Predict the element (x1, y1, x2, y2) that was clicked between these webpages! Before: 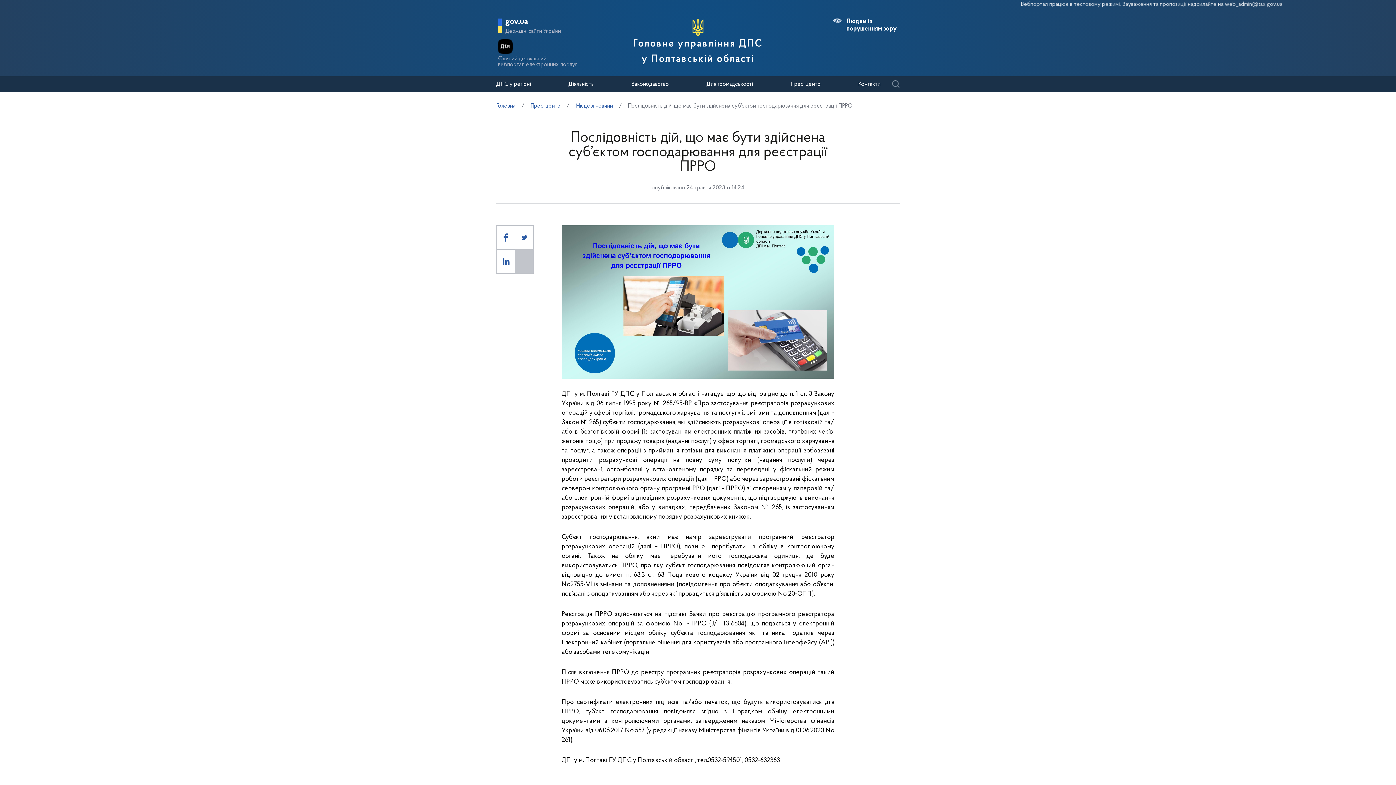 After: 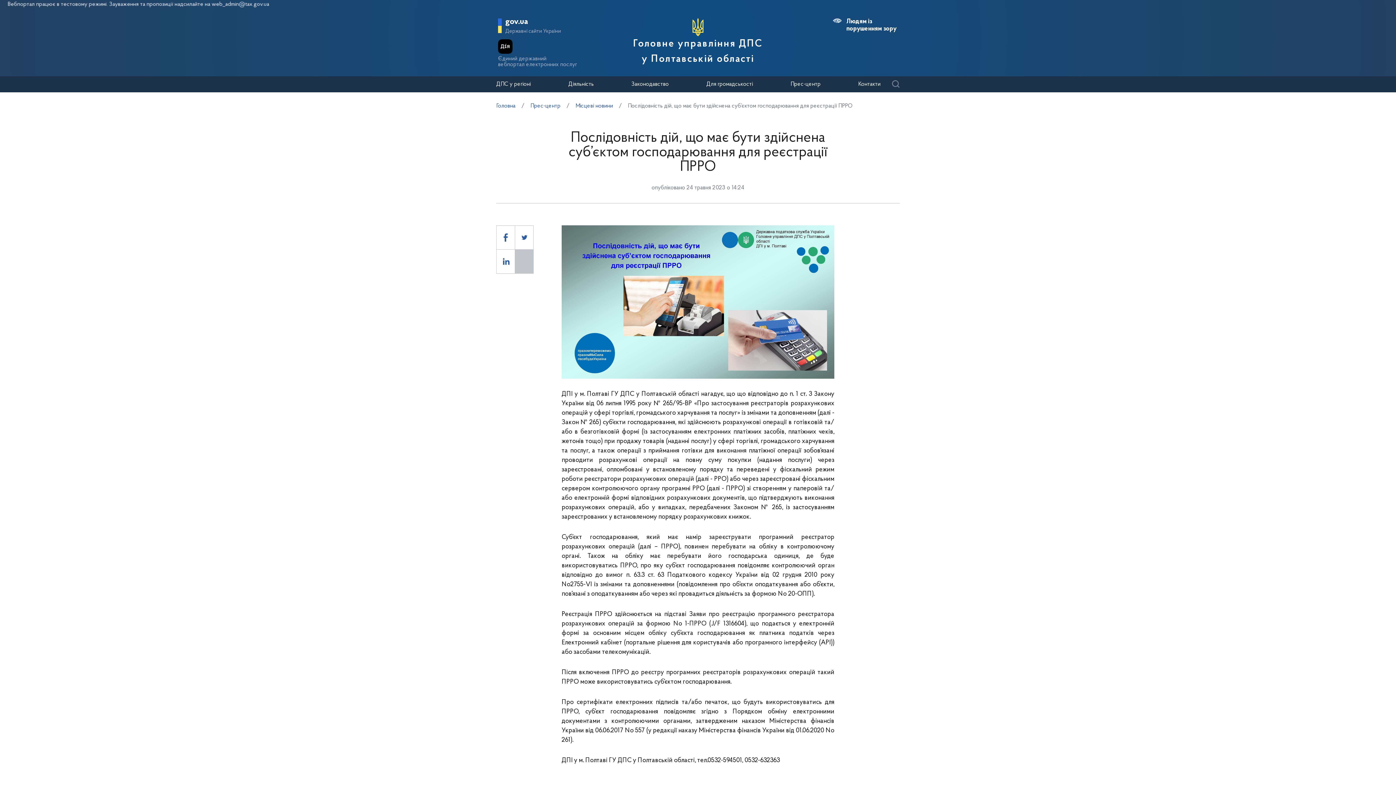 Action: label: Єдиний державний
вебпортал електронних послуг bbox: (498, 39, 577, 69)